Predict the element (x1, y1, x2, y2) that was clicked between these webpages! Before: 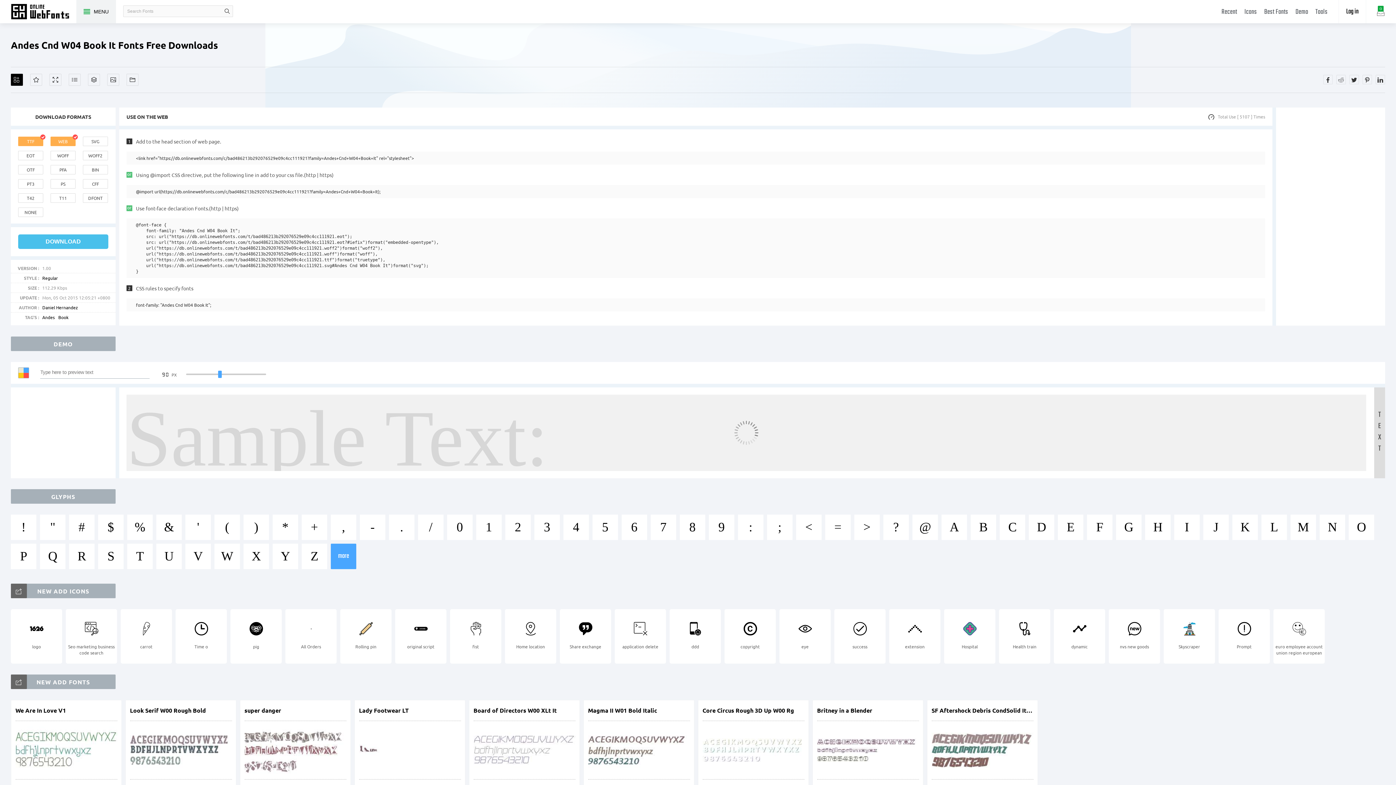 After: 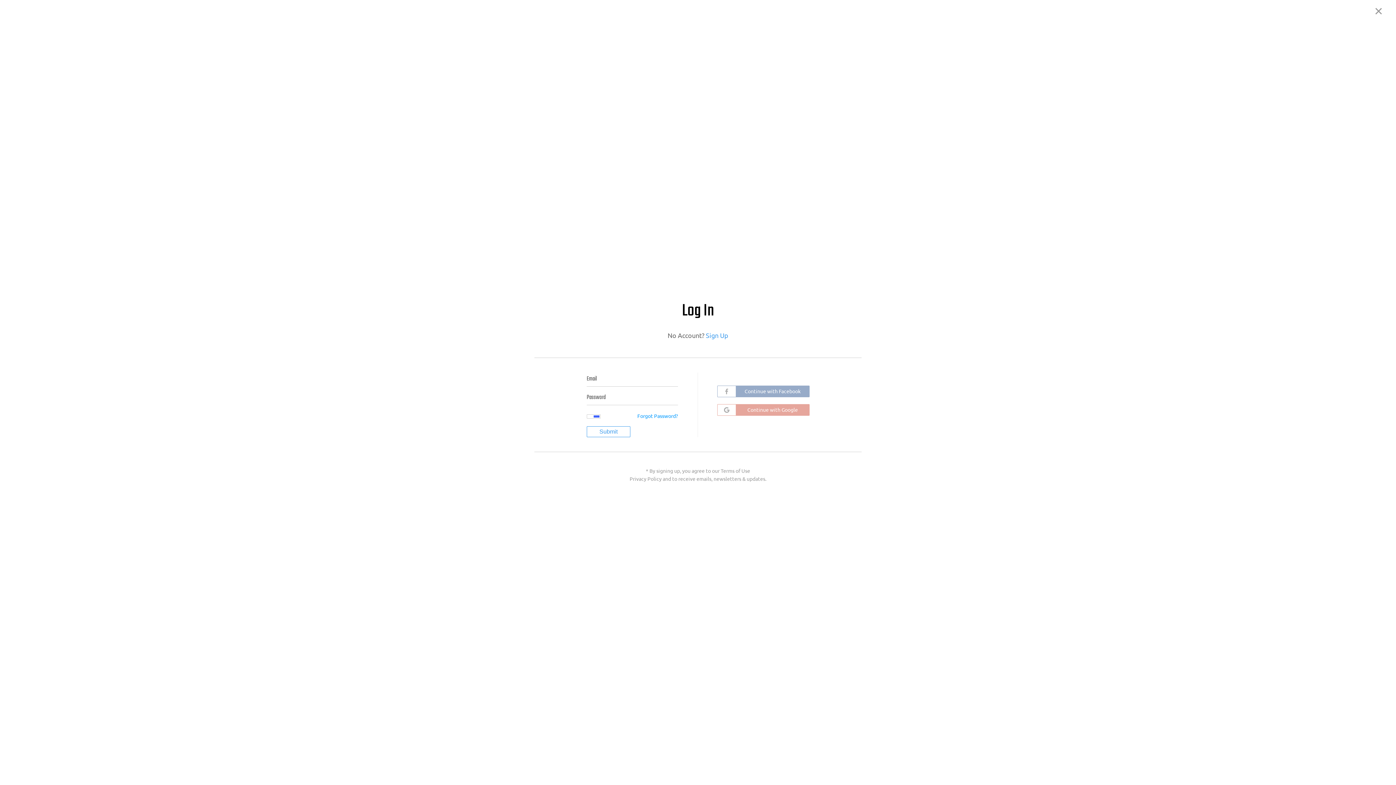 Action: bbox: (1346, 0, 1358, 23) label: Log in